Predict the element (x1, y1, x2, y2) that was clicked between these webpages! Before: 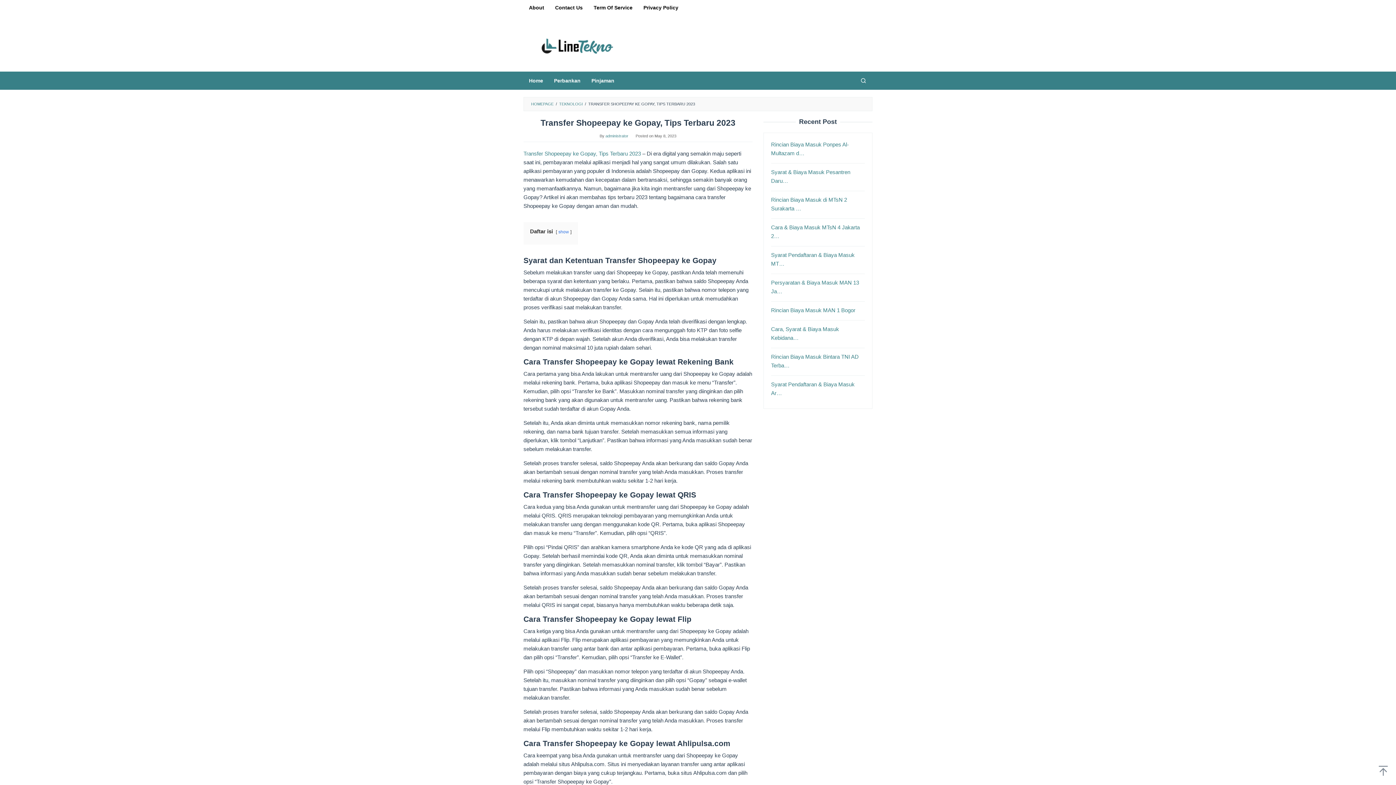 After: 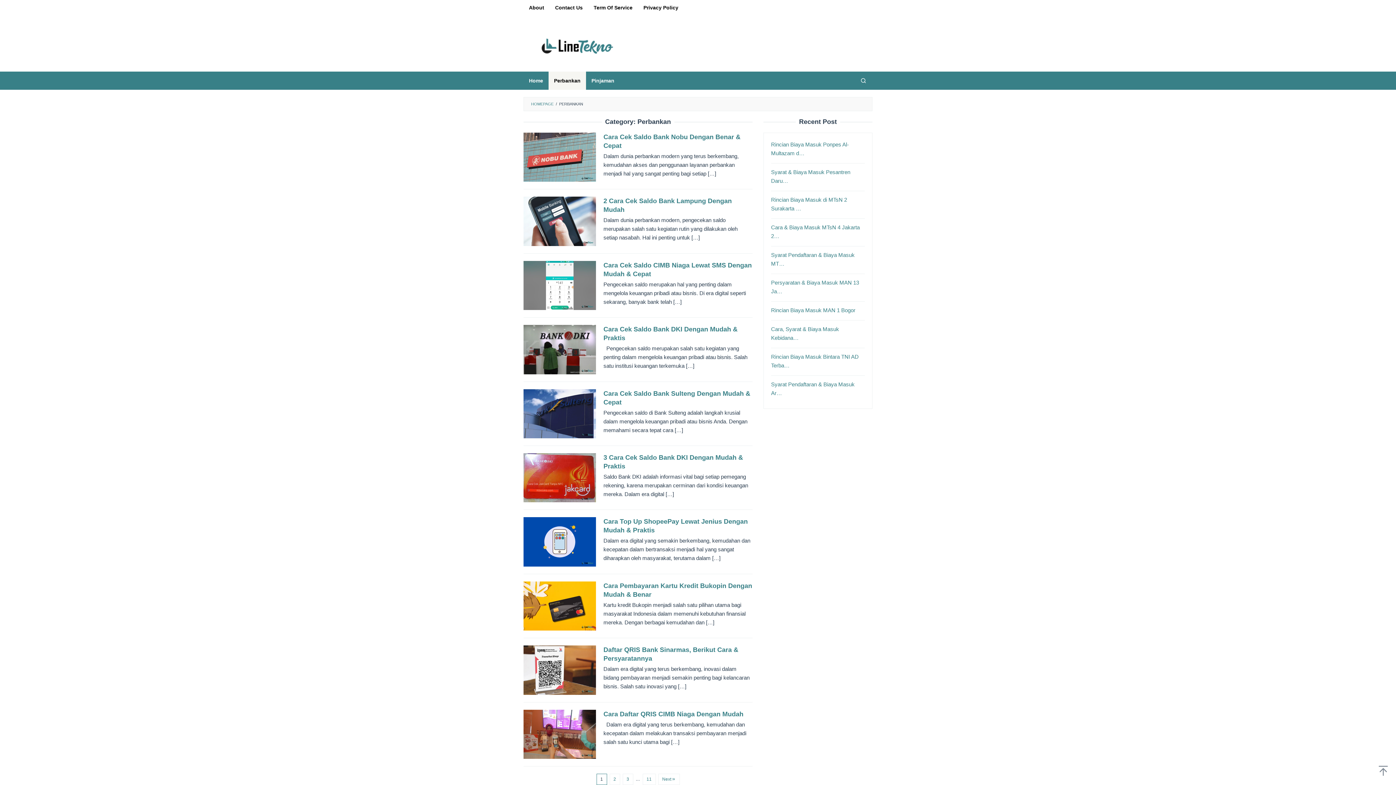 Action: label: Perbankan bbox: (548, 71, 586, 89)